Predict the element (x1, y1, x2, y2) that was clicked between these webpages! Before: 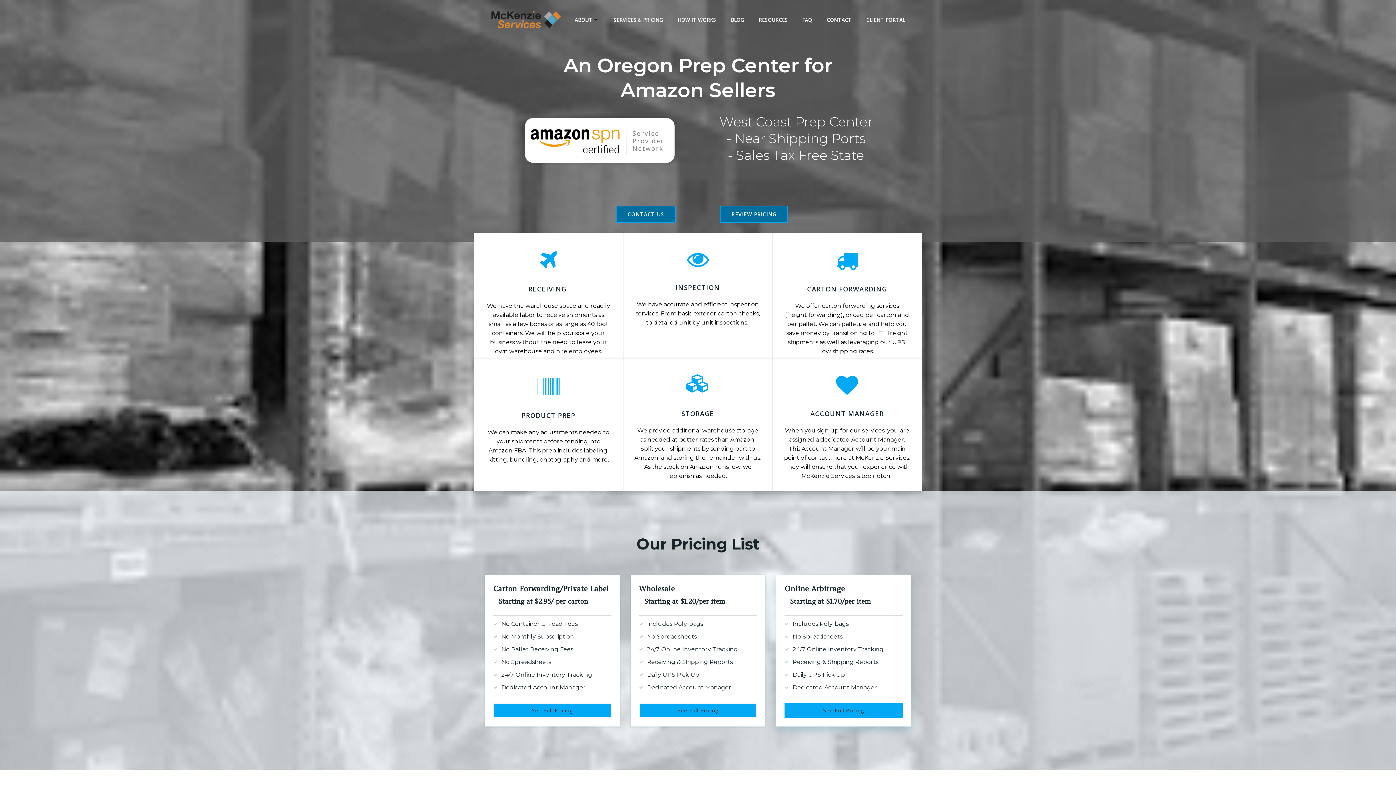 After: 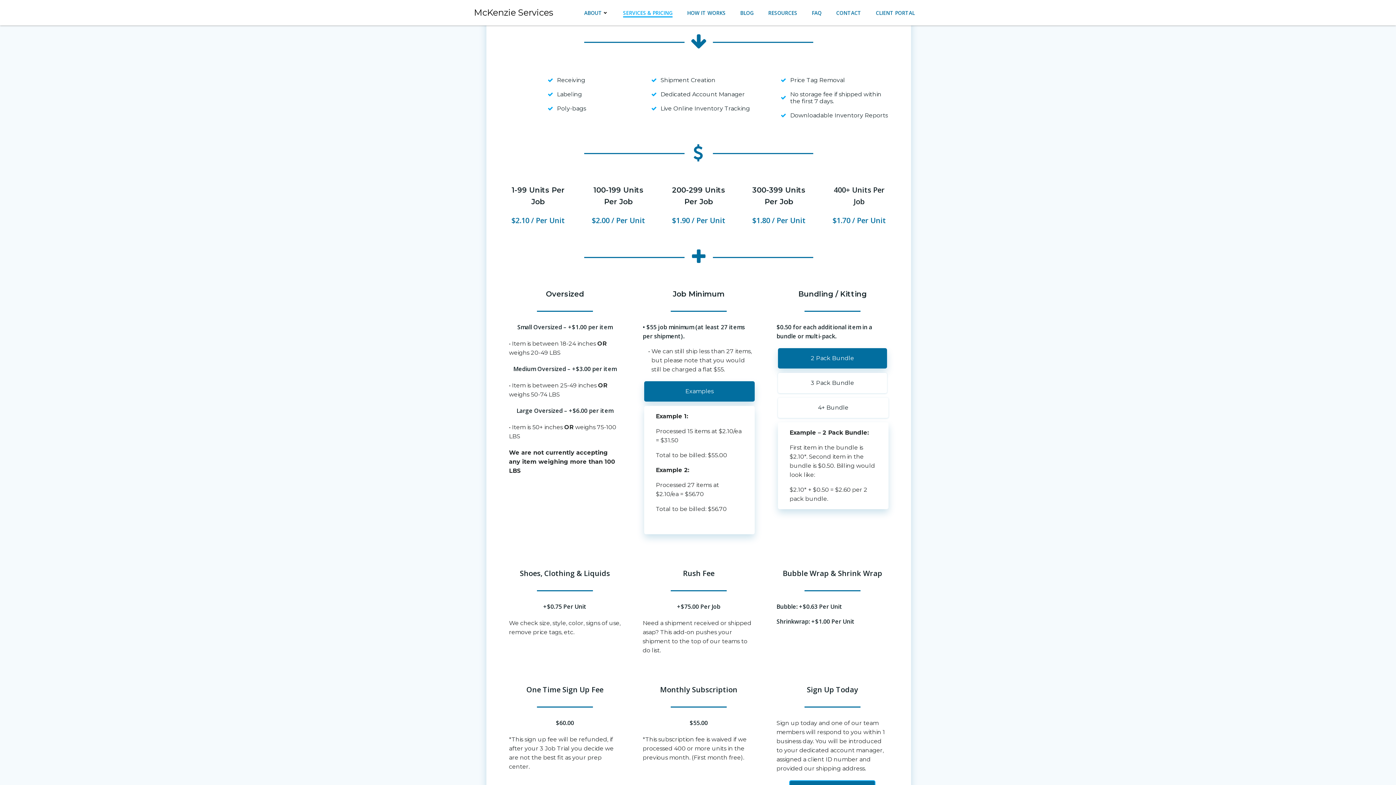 Action: label: See Full Pricing bbox: (784, 703, 902, 718)